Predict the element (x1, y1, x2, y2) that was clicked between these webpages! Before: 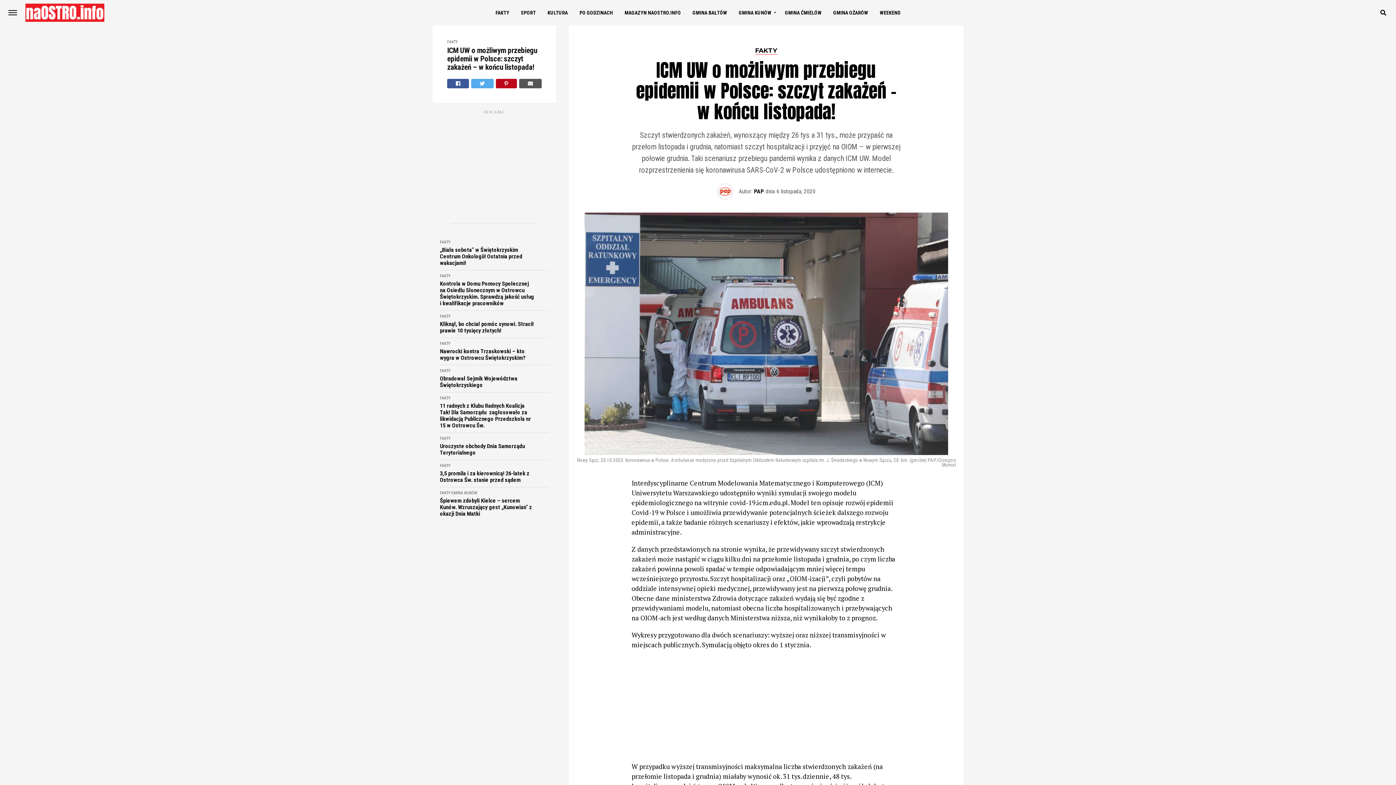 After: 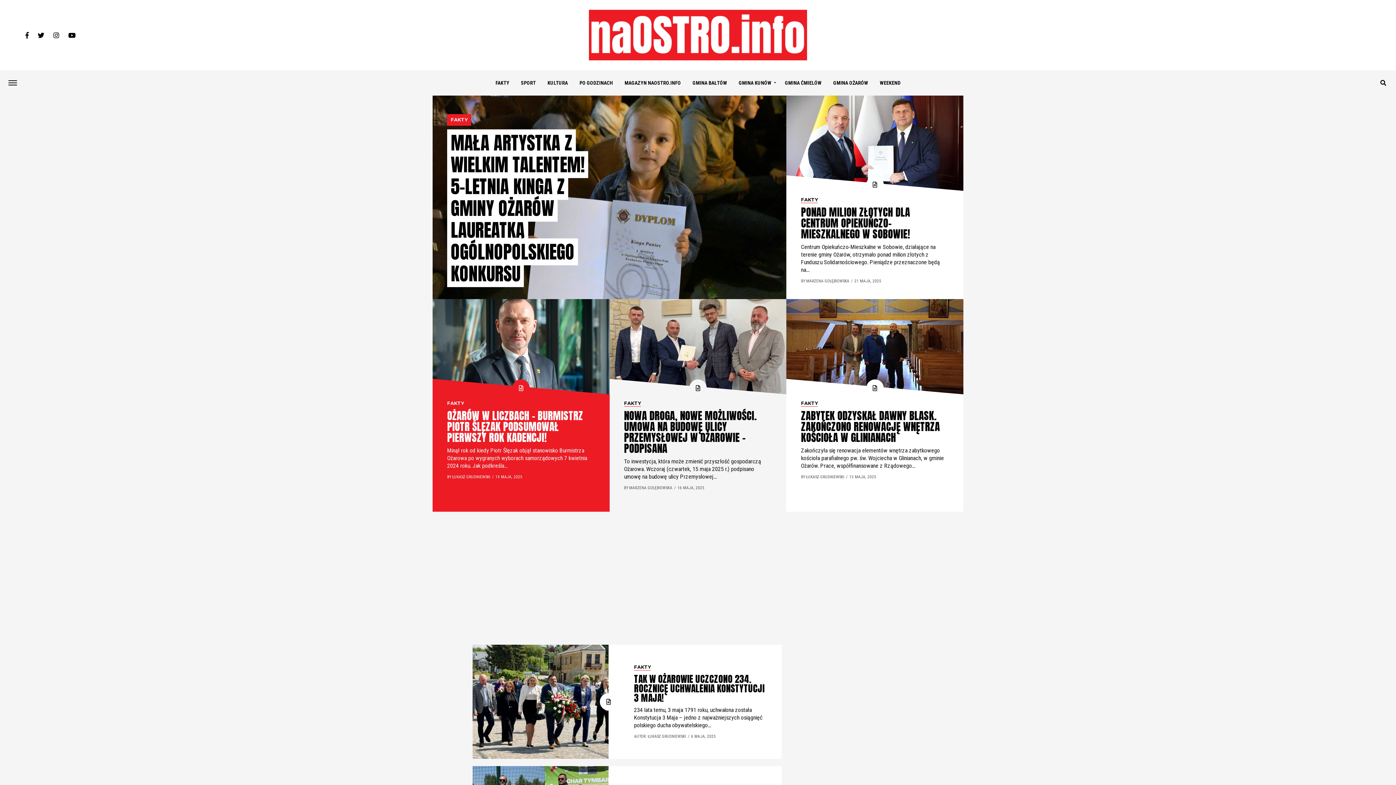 Action: bbox: (828, 0, 873, 25) label: GMINA OŻARÓW